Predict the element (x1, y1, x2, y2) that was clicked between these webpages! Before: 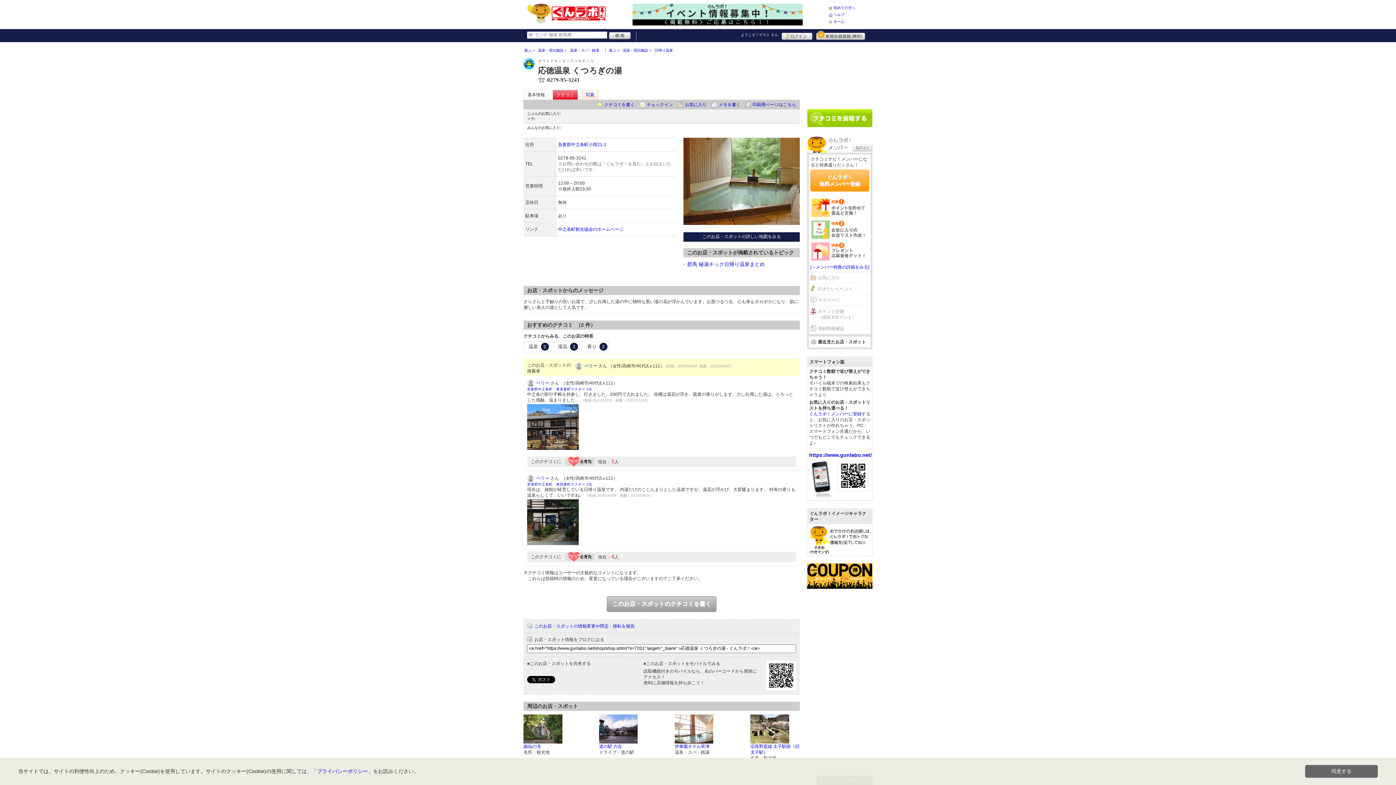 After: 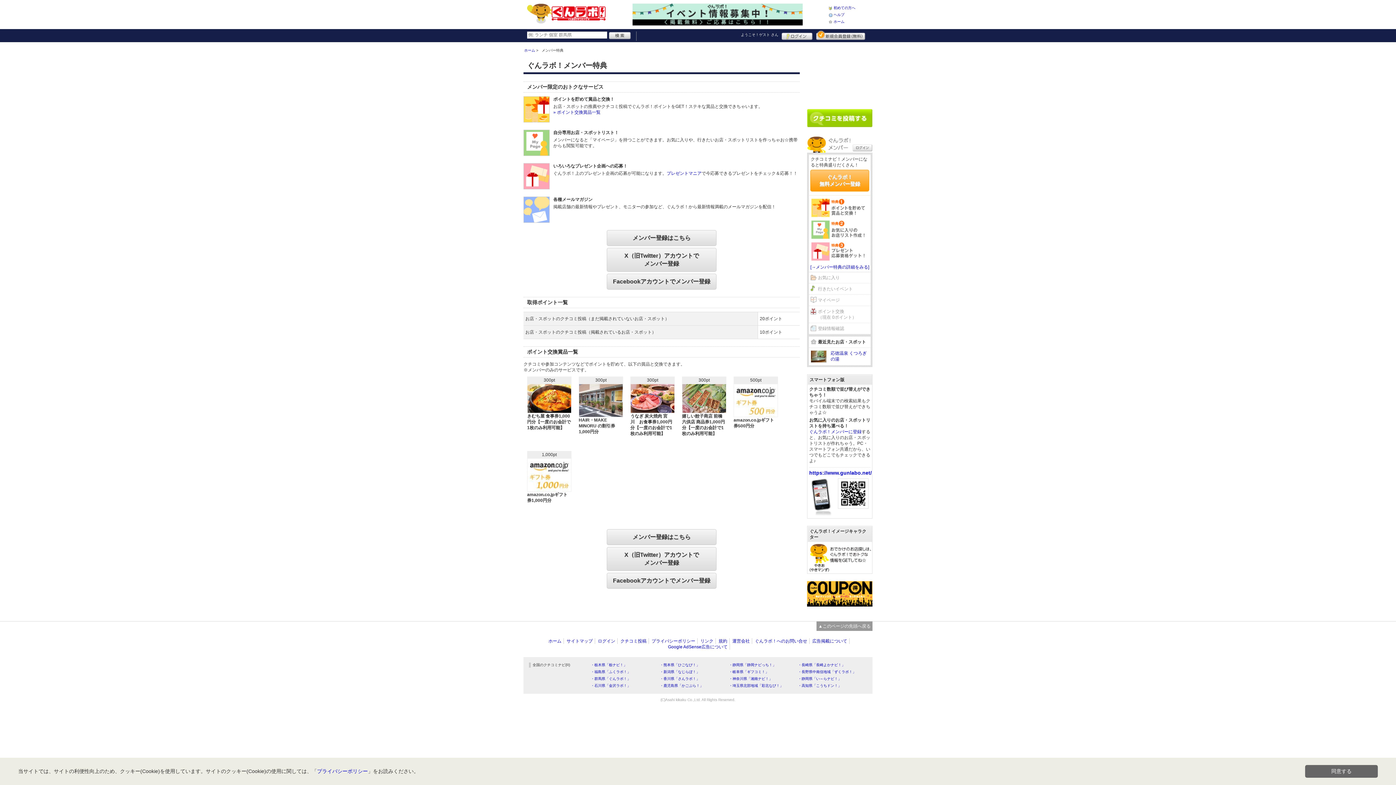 Action: label: 新規メンバー登録 bbox: (816, 30, 865, 40)